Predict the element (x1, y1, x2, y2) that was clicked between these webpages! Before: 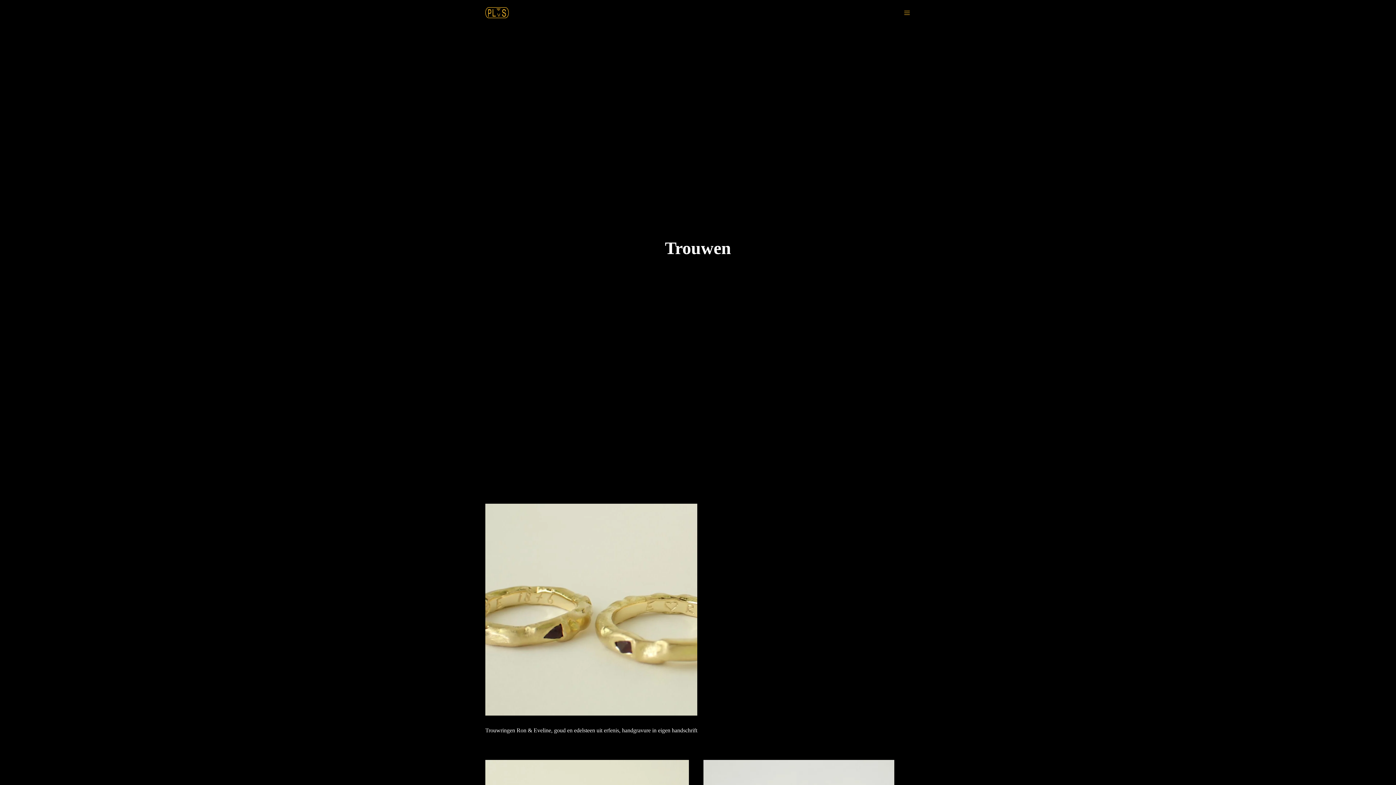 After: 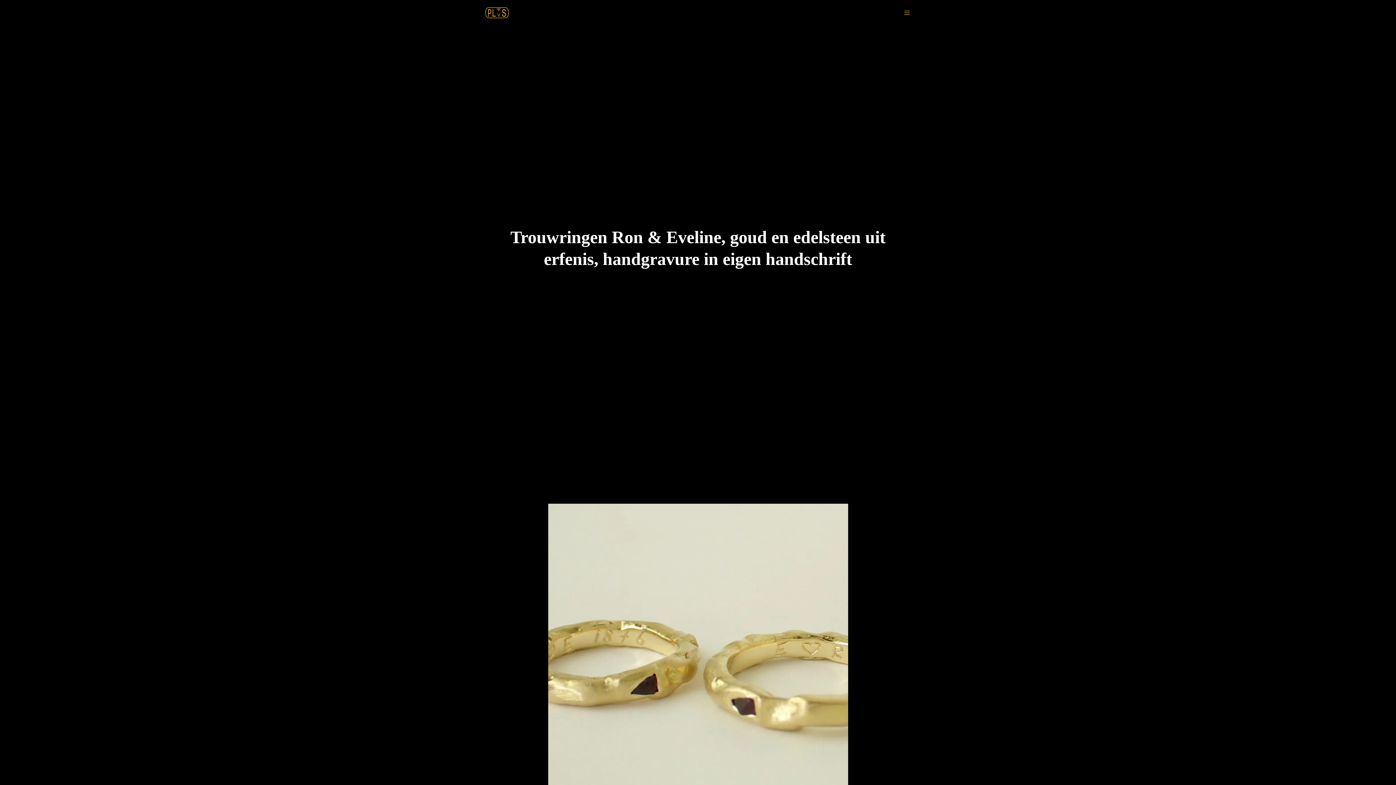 Action: bbox: (485, 504, 697, 716)